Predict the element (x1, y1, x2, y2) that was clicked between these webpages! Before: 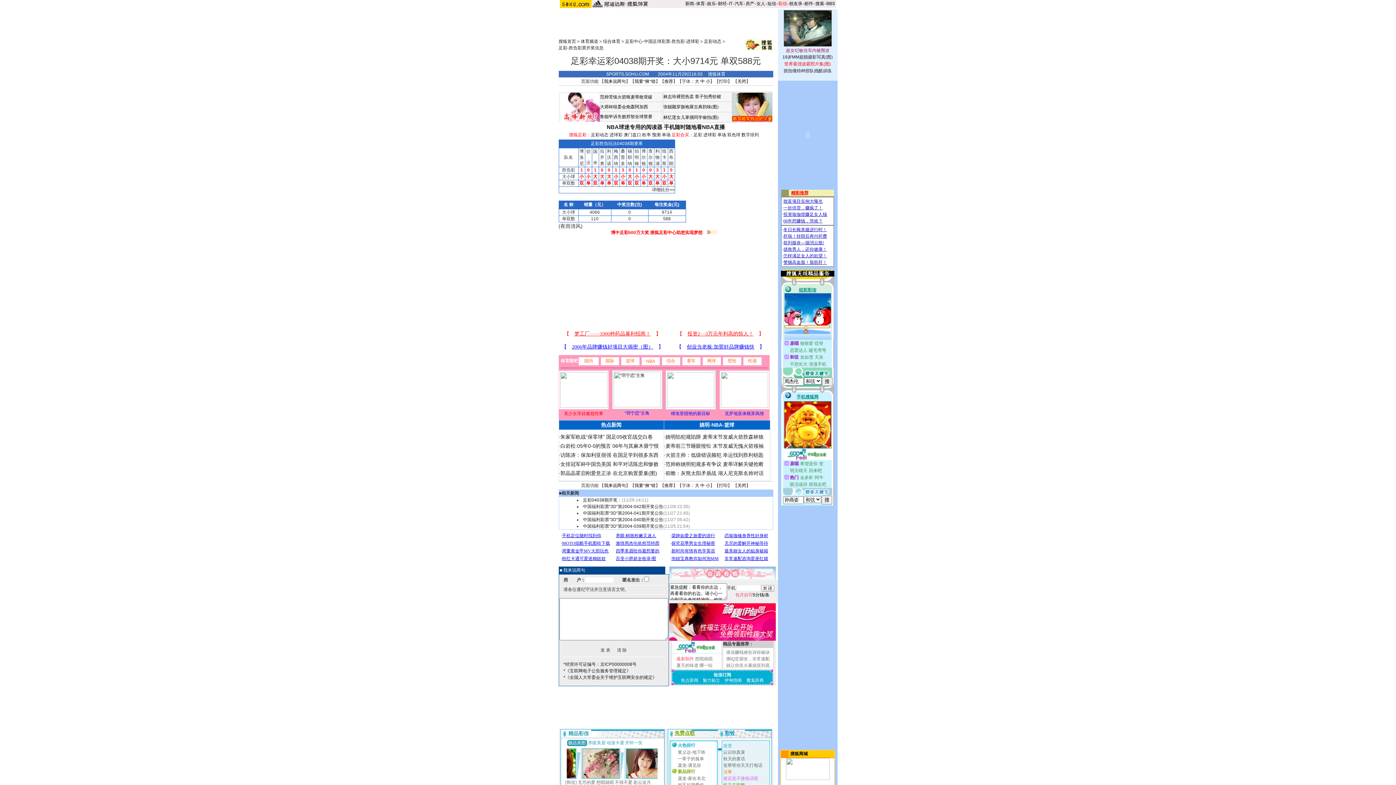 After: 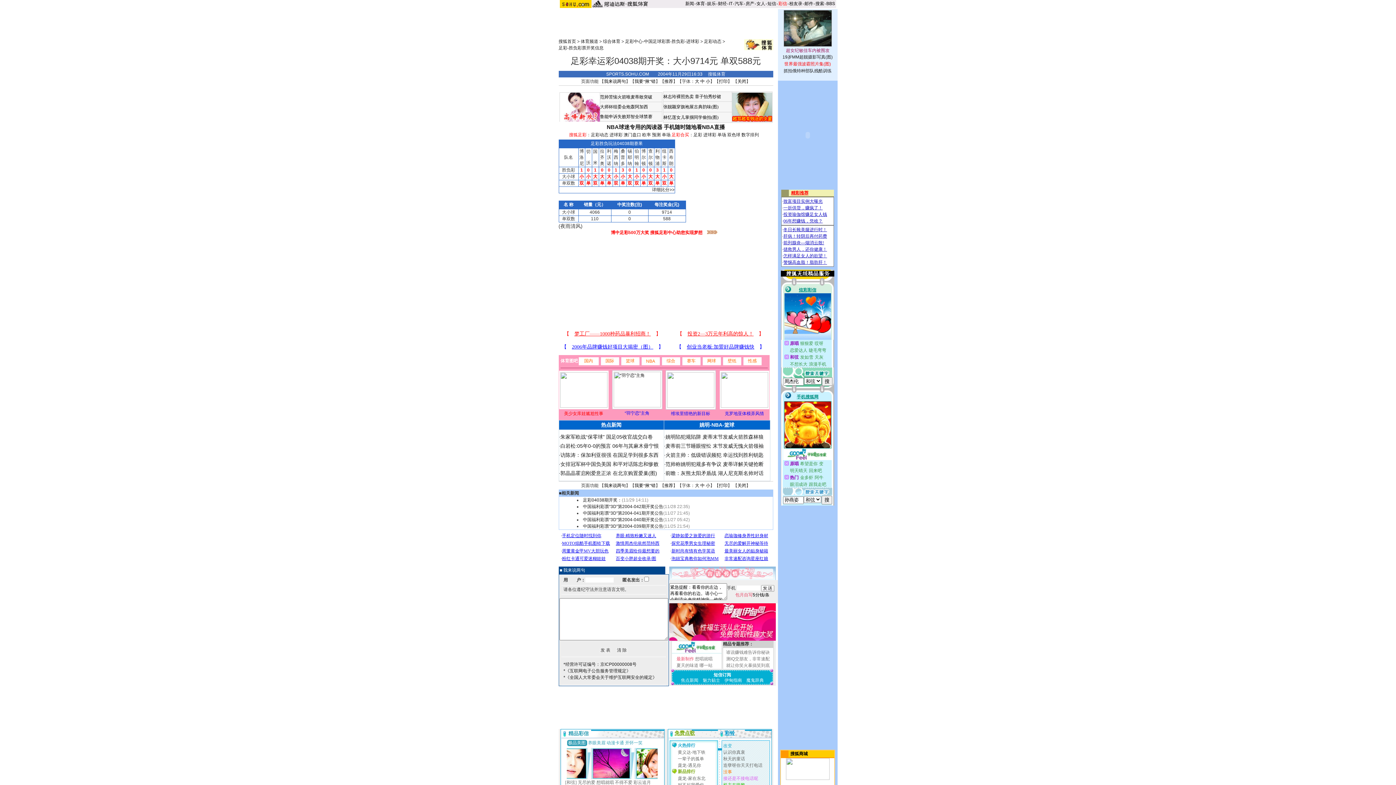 Action: bbox: (786, 776, 829, 781)